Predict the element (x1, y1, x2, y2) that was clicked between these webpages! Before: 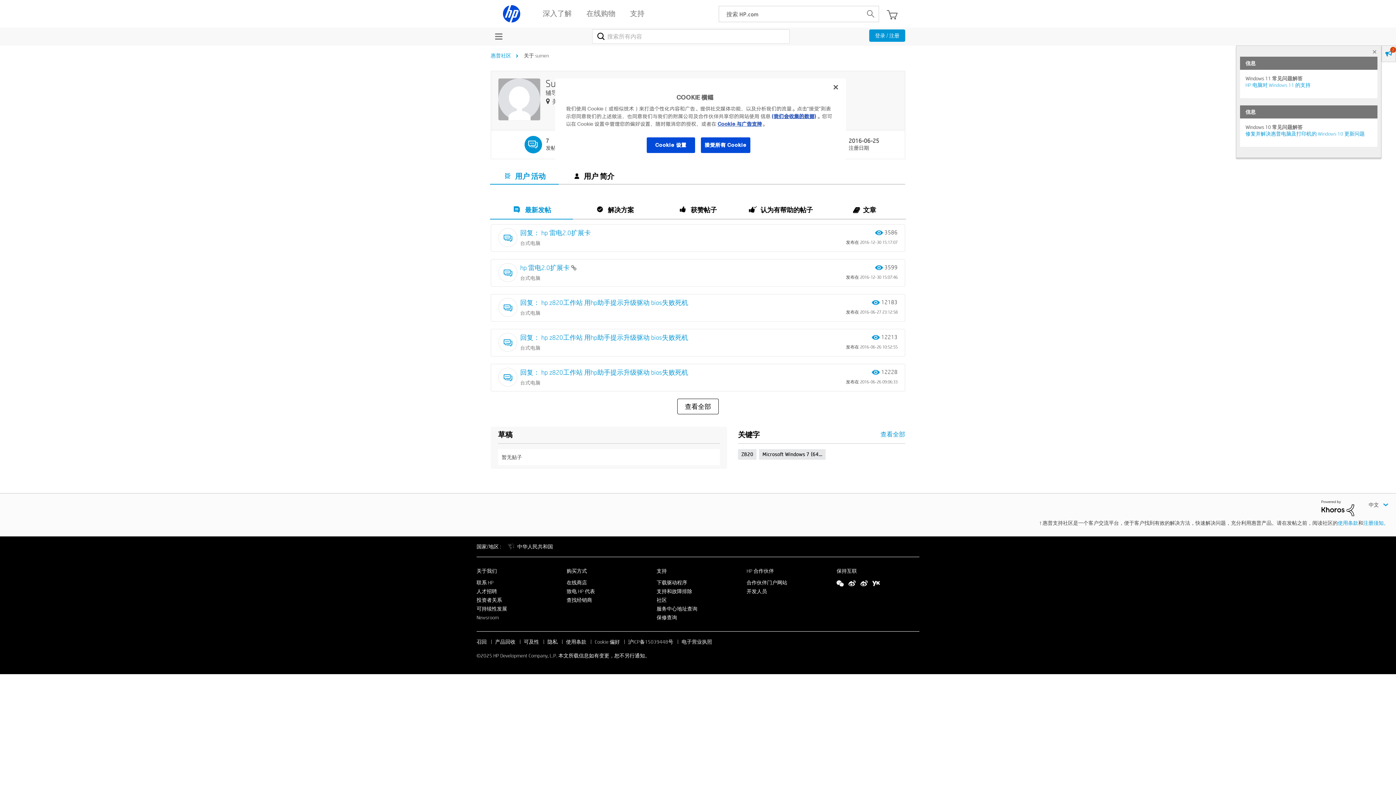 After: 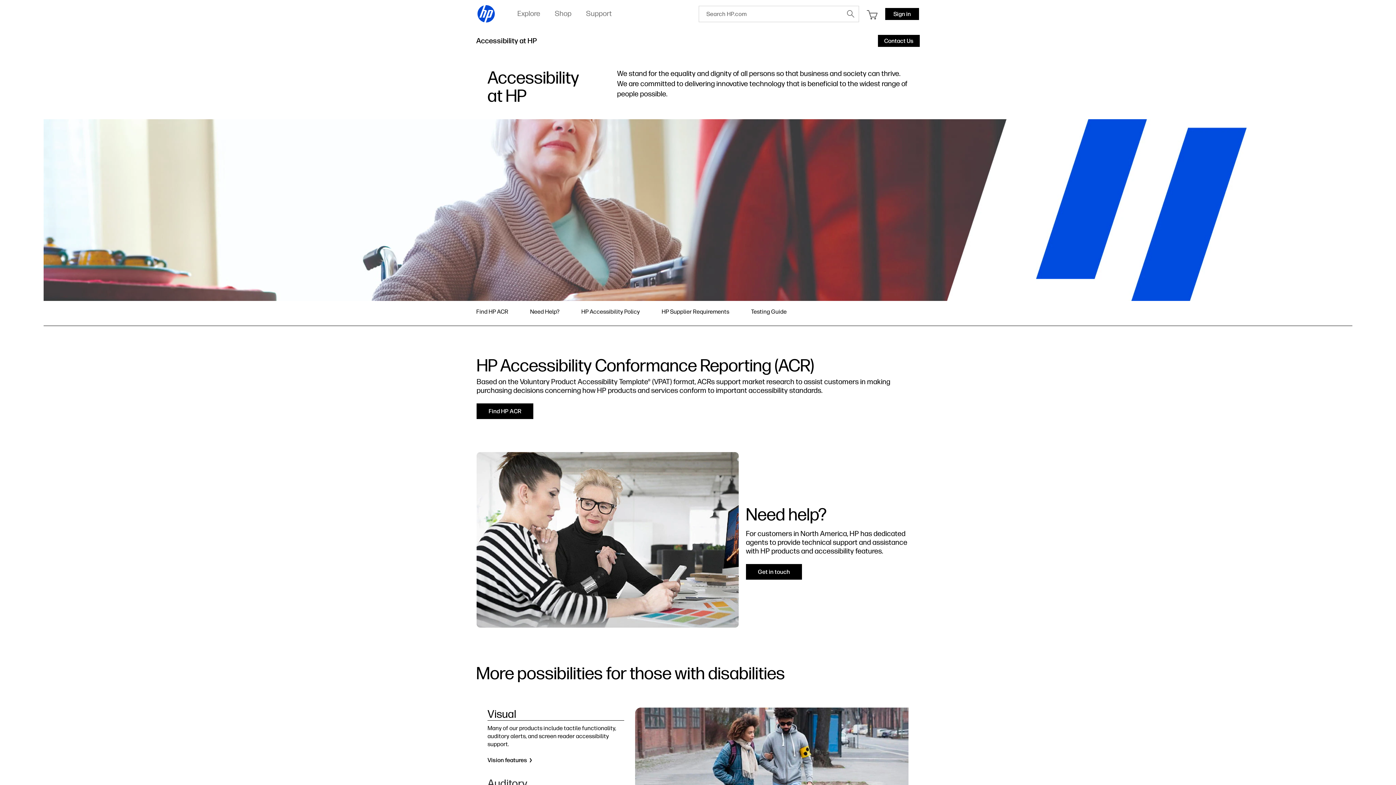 Action: label: 可及性 bbox: (524, 638, 539, 645)